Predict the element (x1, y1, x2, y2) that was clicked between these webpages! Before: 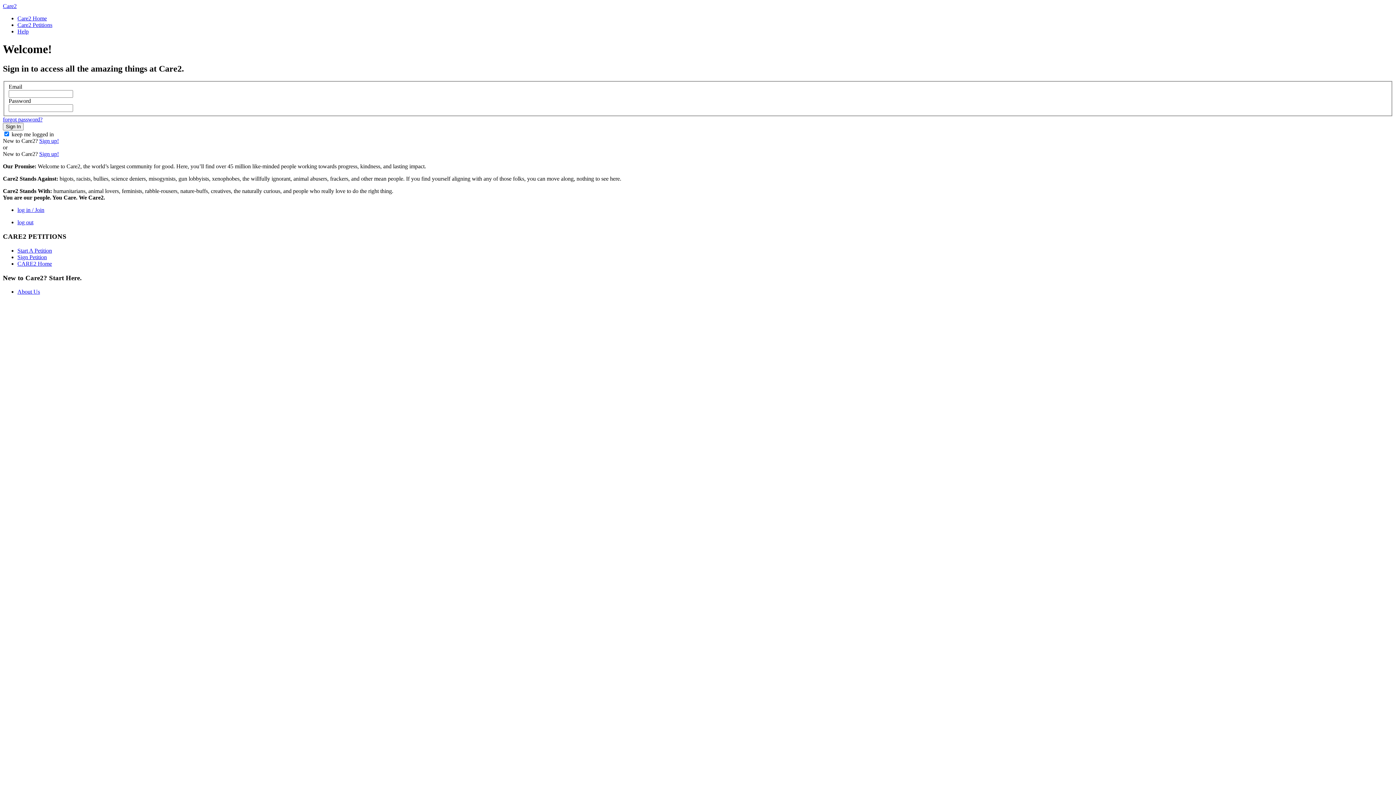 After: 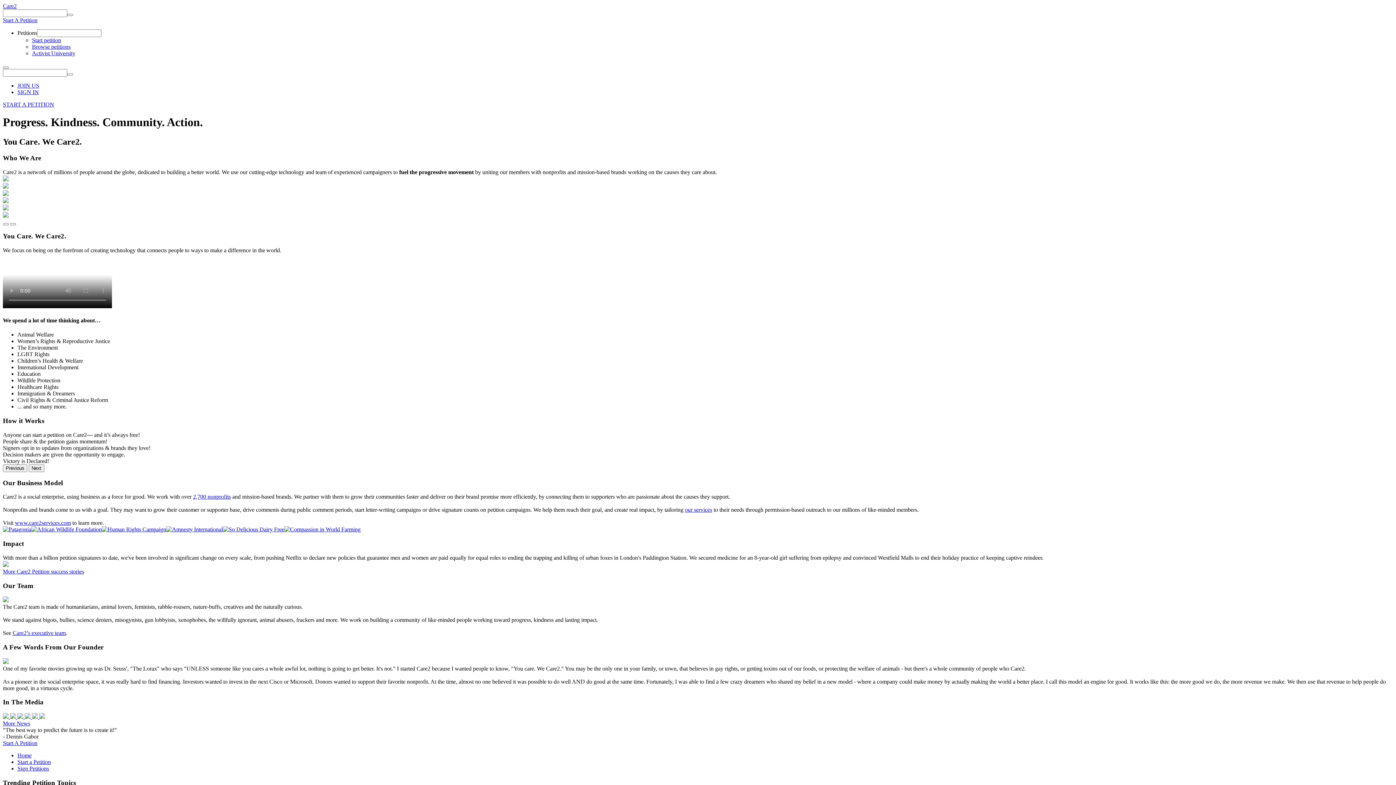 Action: bbox: (17, 288, 40, 295) label: About Us